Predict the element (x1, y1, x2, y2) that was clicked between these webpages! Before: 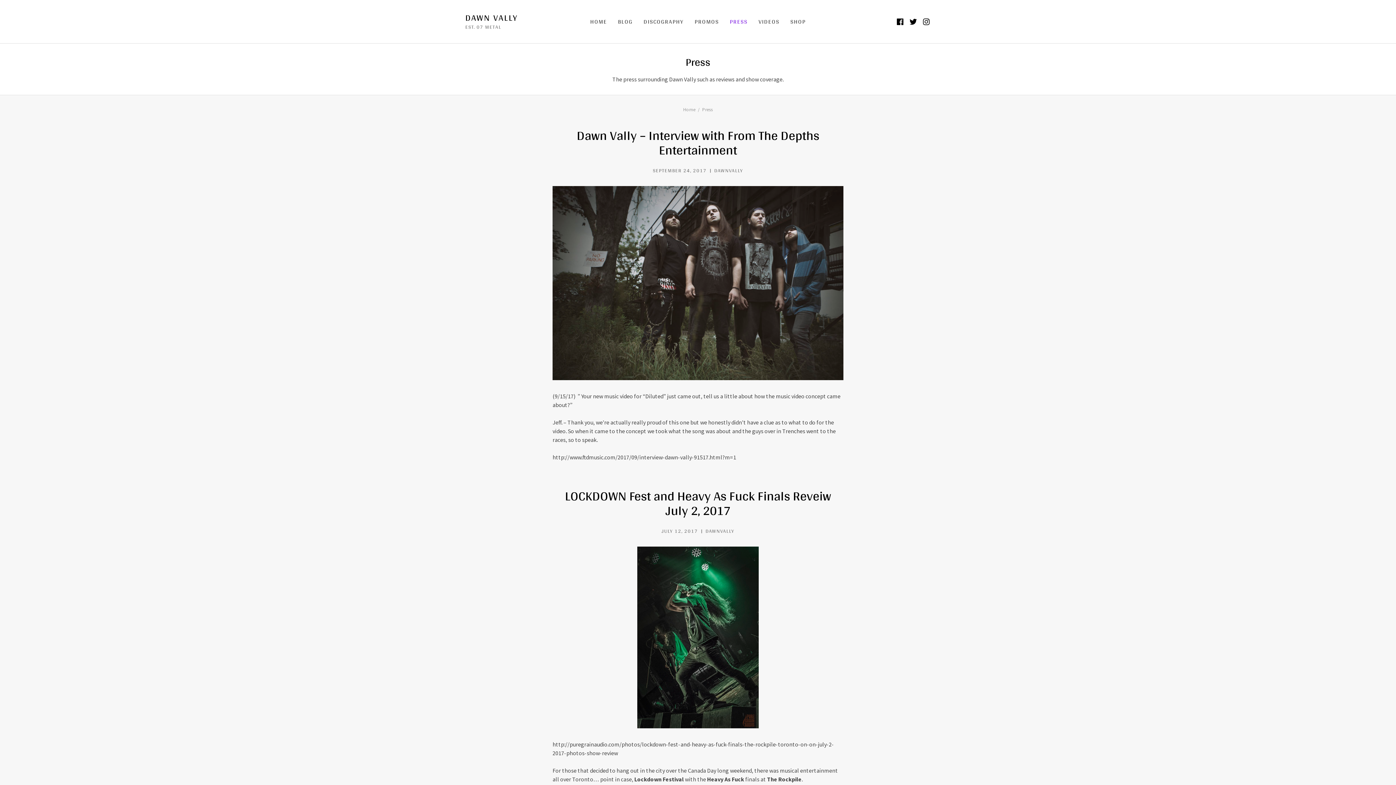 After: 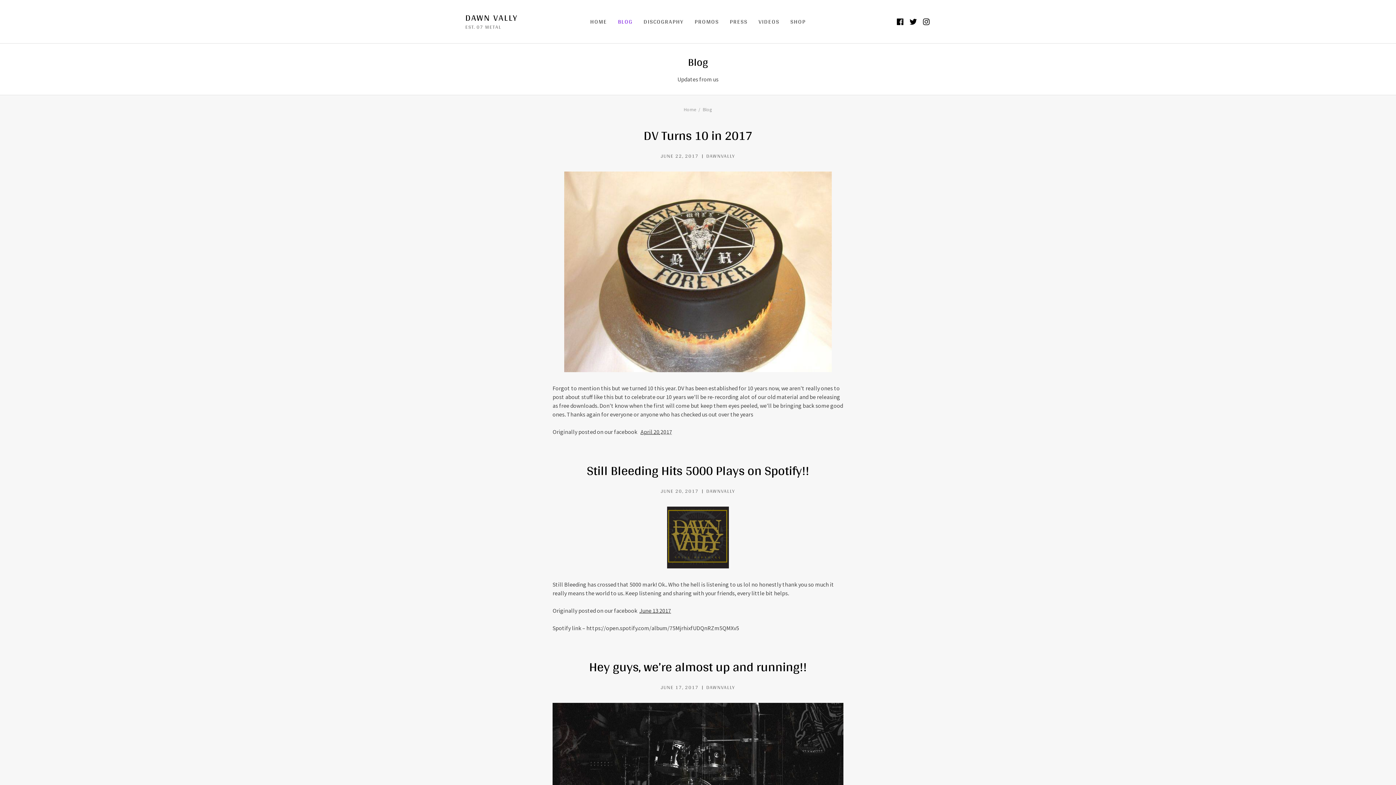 Action: label: BLOG bbox: (618, 16, 632, 27)